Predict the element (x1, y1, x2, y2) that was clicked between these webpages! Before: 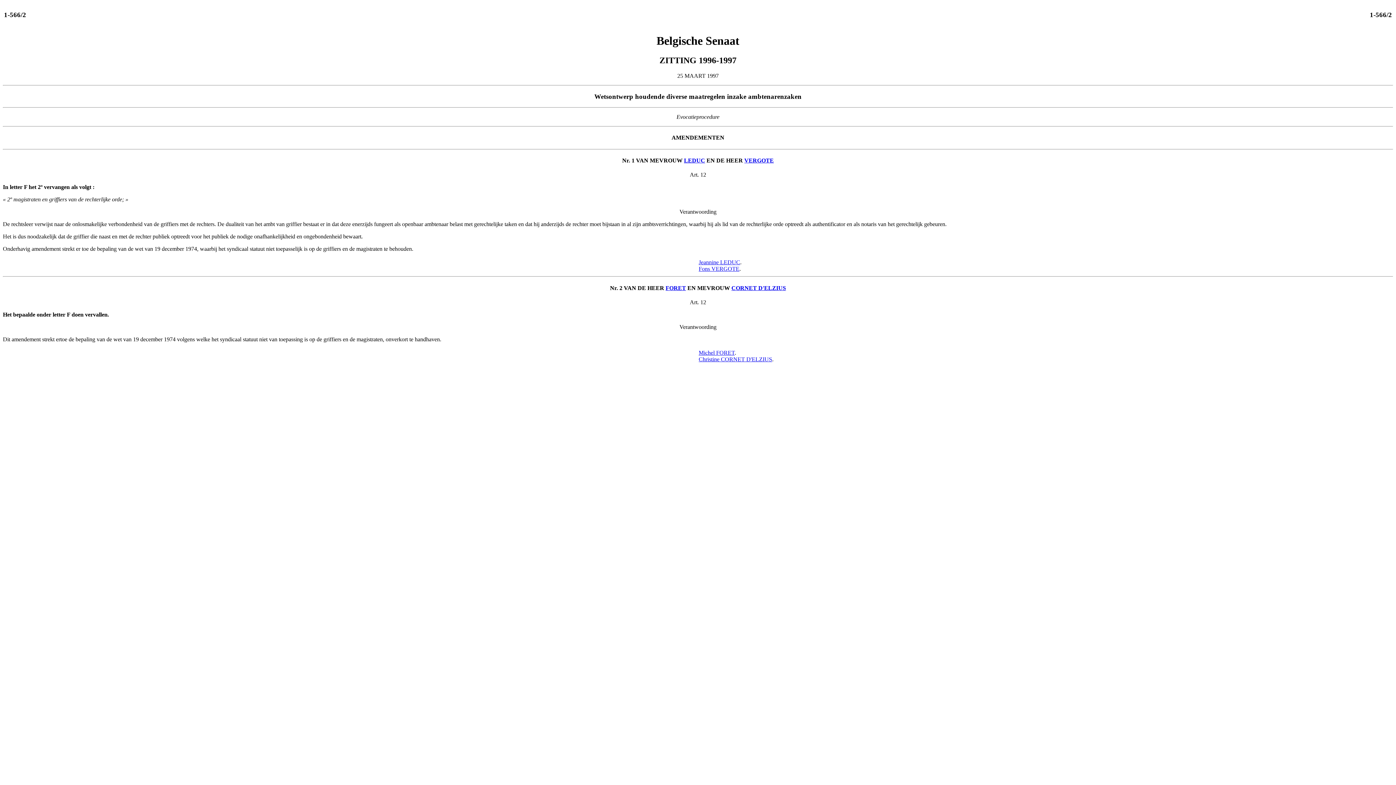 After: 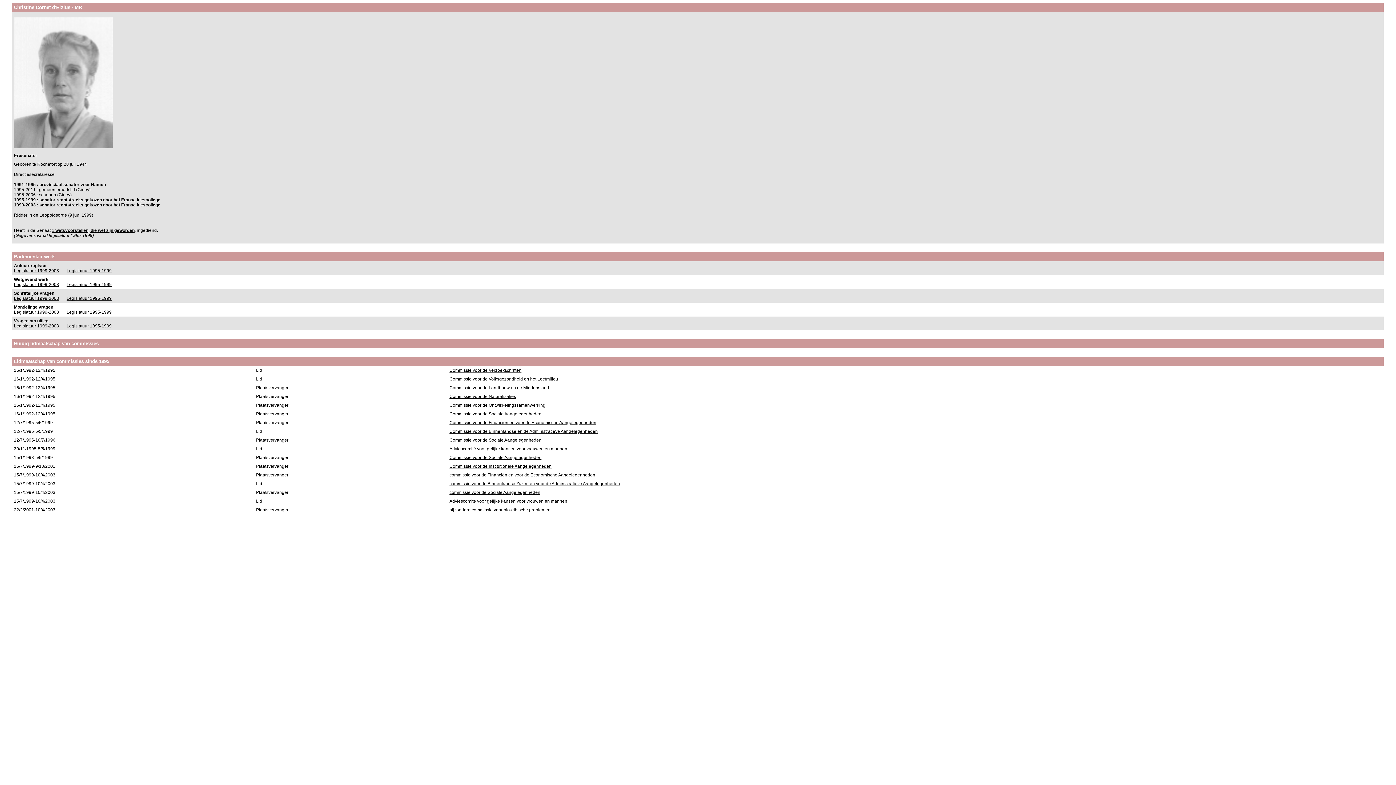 Action: label: Christine CORNET D'ELZIUS bbox: (698, 356, 772, 362)